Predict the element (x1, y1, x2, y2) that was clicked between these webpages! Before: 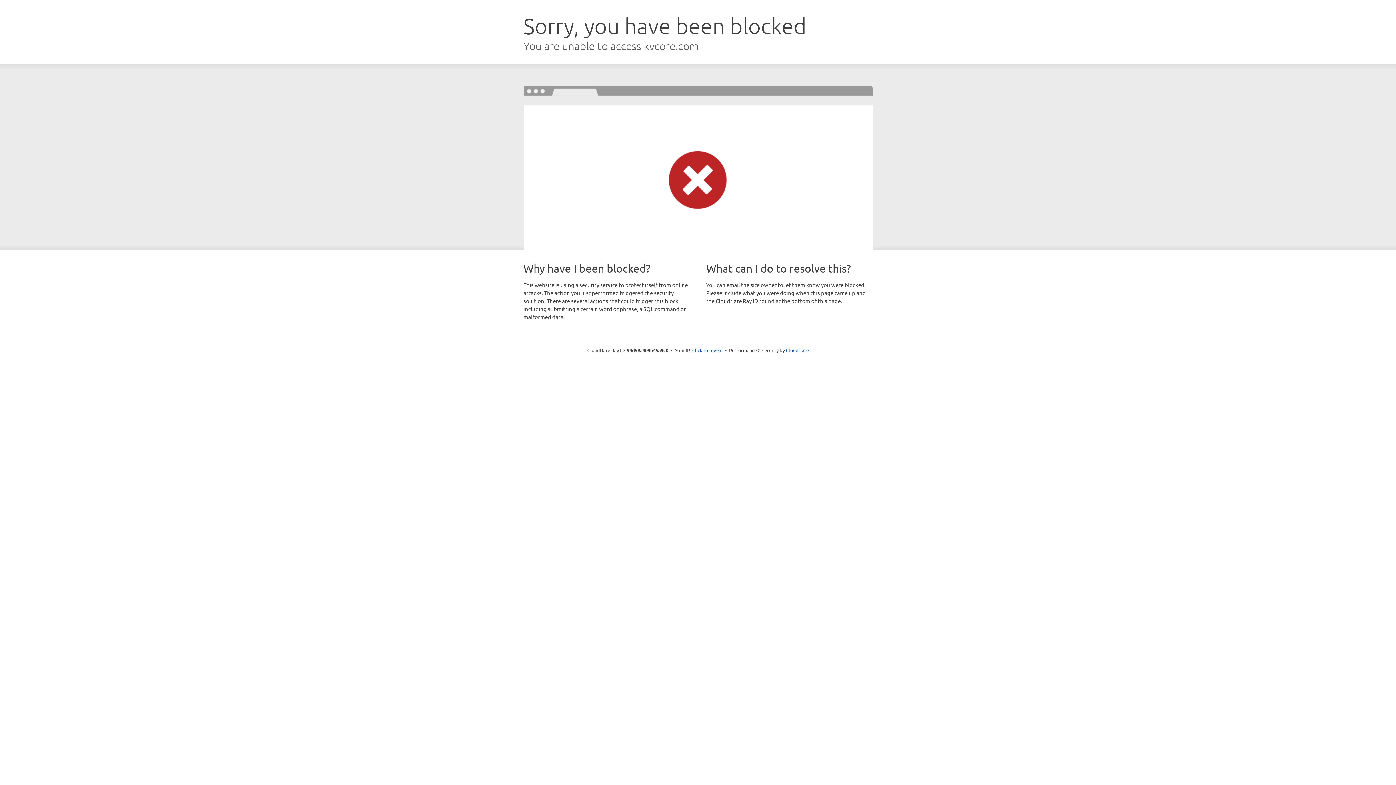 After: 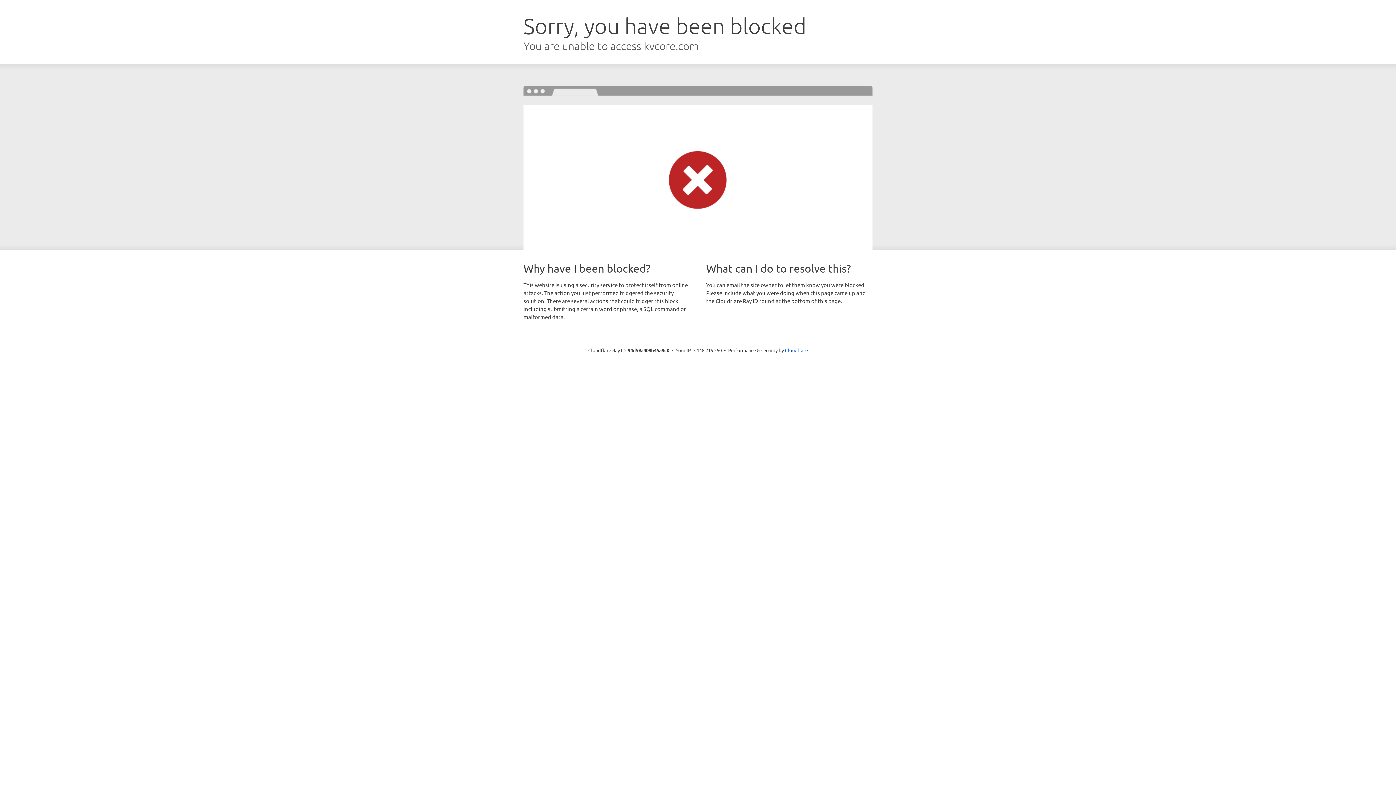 Action: label: Click to reveal bbox: (692, 346, 722, 353)